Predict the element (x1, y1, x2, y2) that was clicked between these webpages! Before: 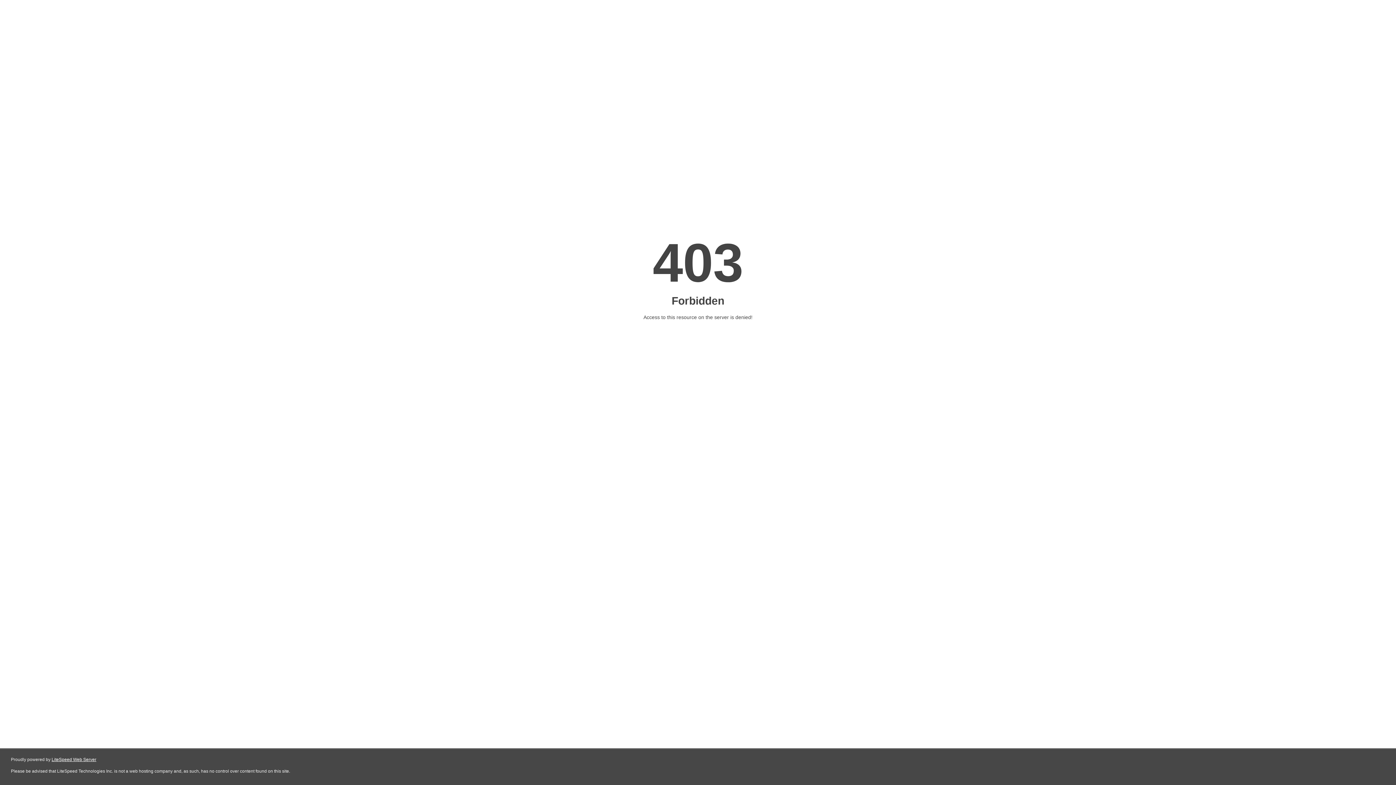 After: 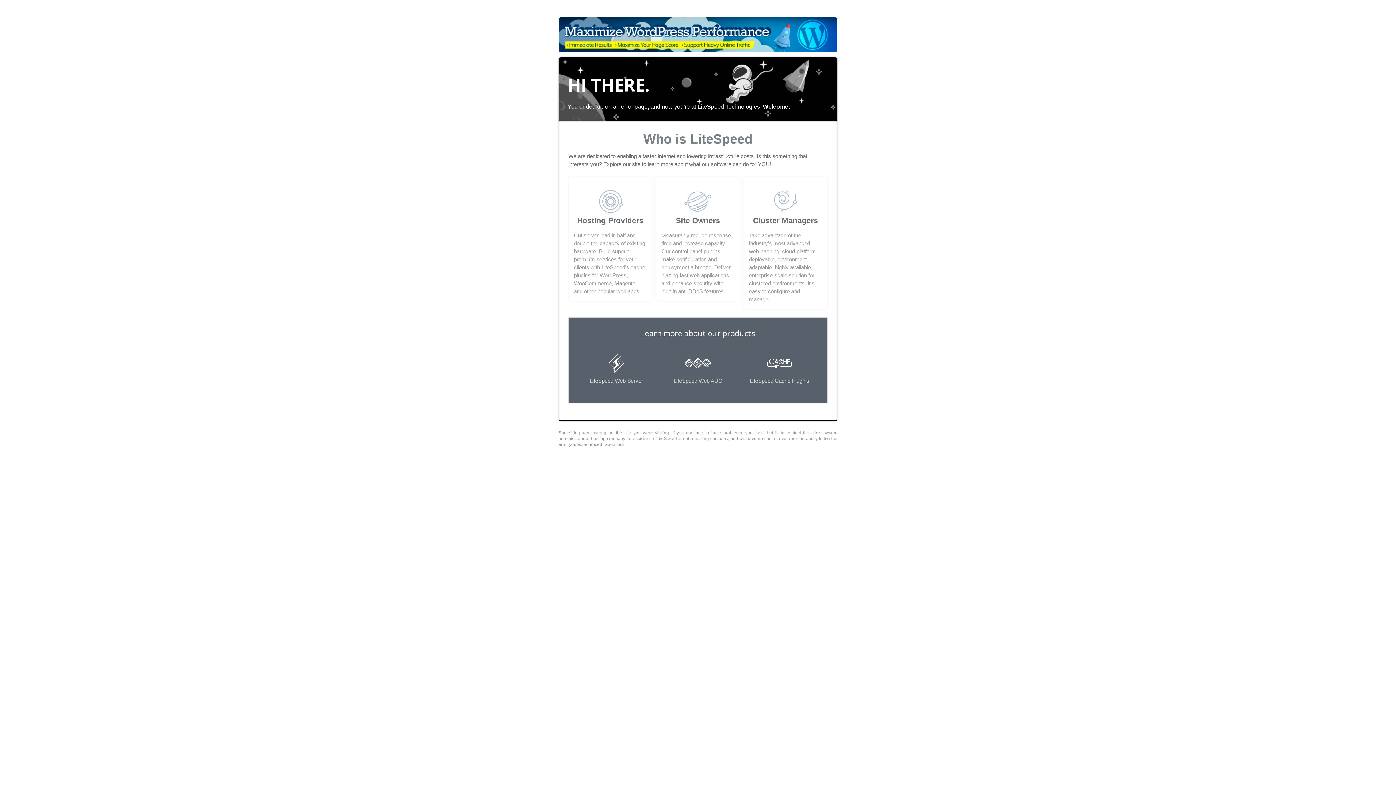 Action: bbox: (51, 757, 96, 762) label: LiteSpeed Web Server